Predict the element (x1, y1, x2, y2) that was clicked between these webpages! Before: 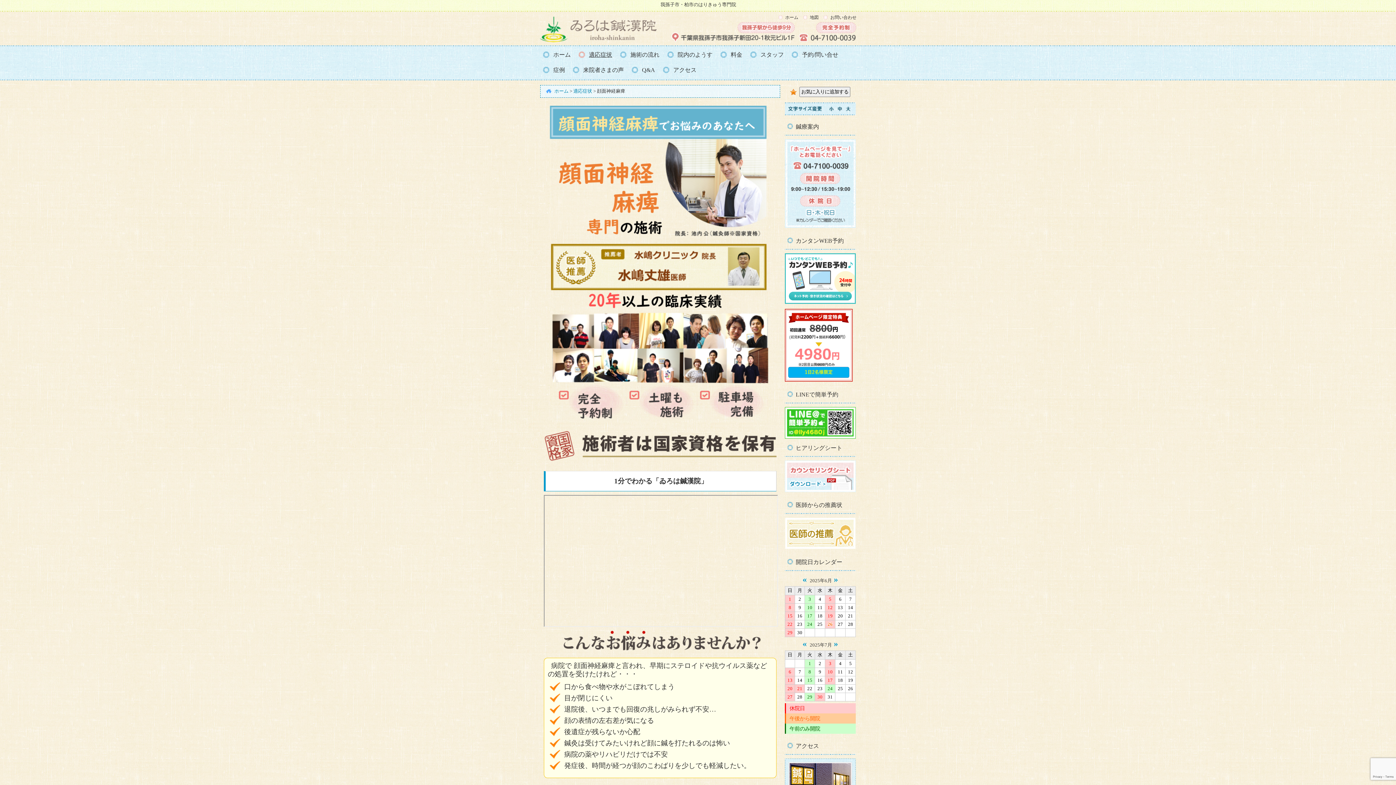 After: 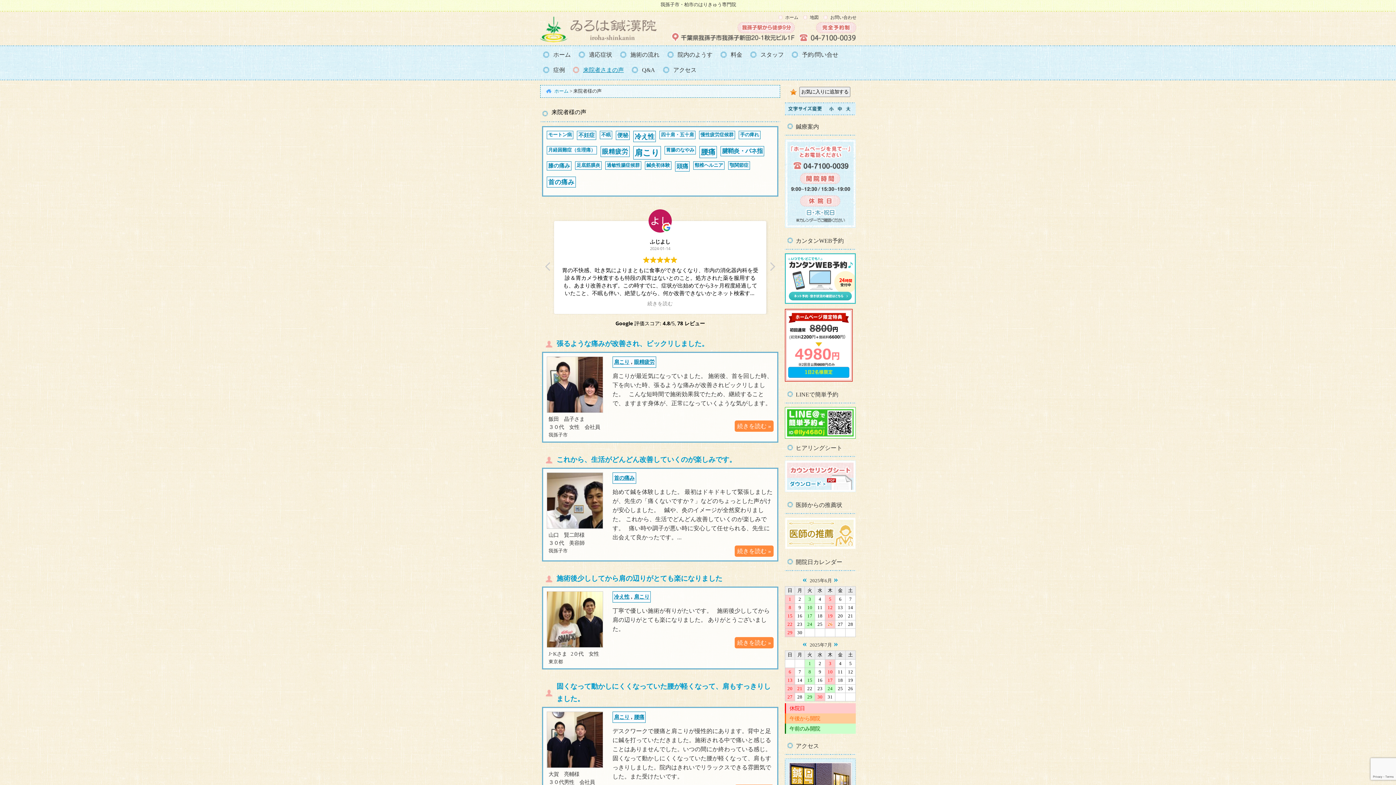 Action: bbox: (570, 62, 629, 77) label: 来院者さまの声